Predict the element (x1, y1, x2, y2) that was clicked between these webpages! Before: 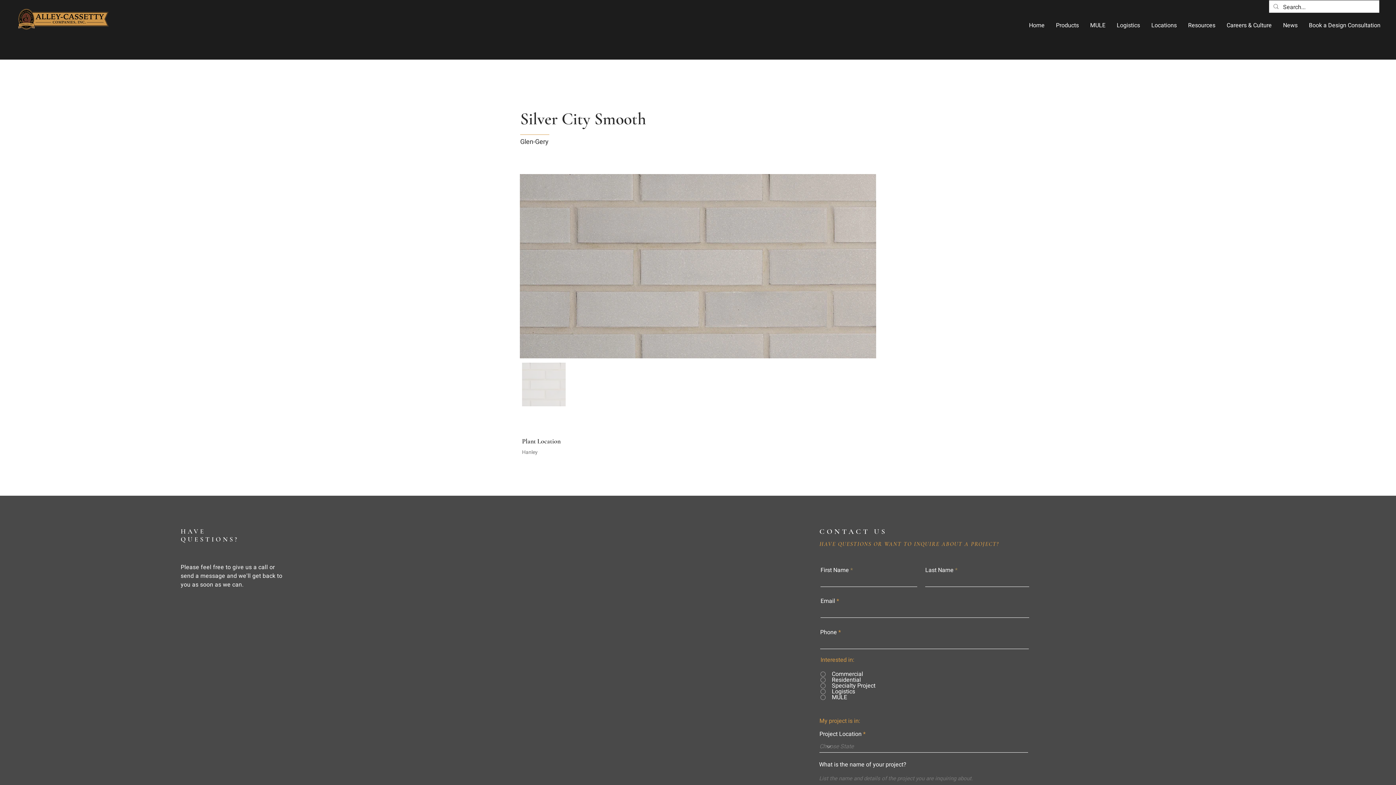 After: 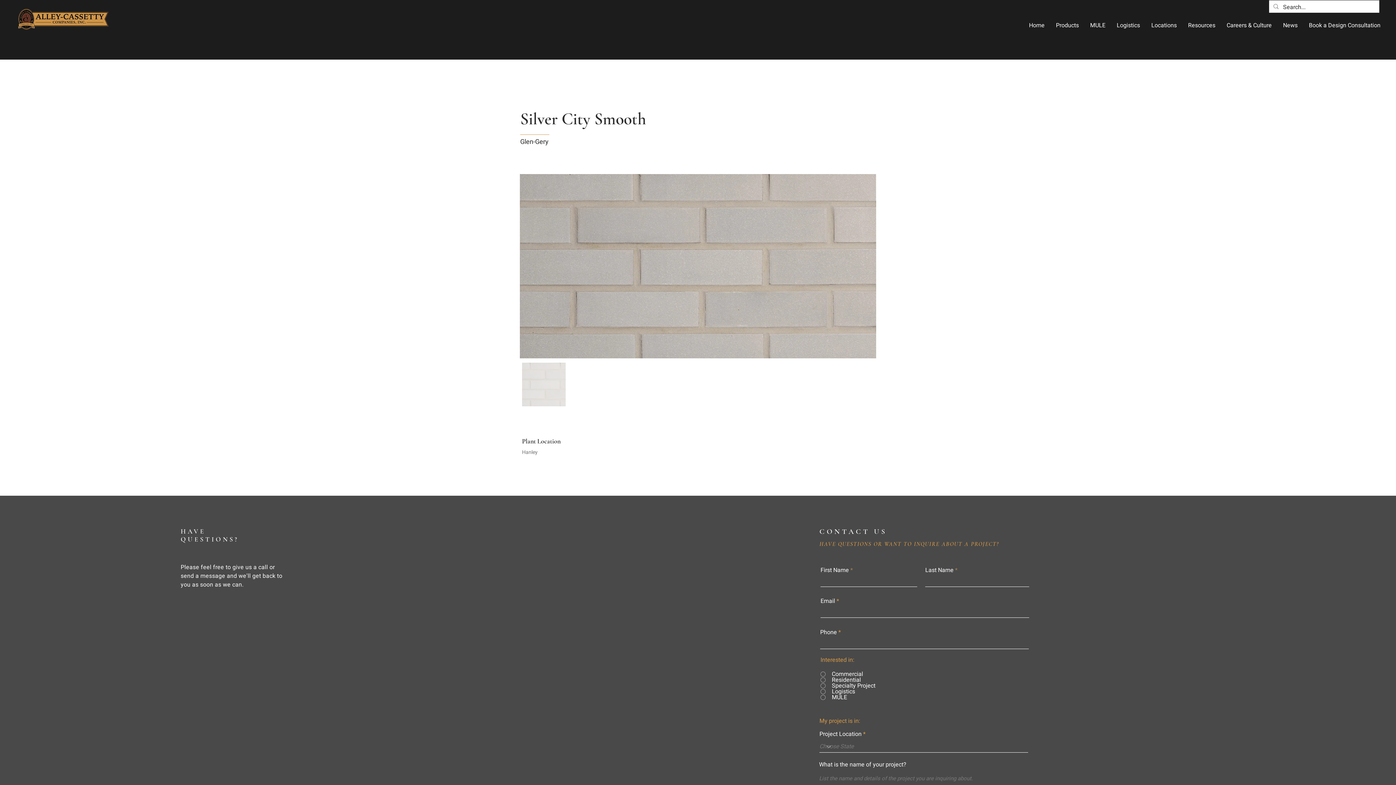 Action: bbox: (1112, 18, 1144, 32) label: Logistics